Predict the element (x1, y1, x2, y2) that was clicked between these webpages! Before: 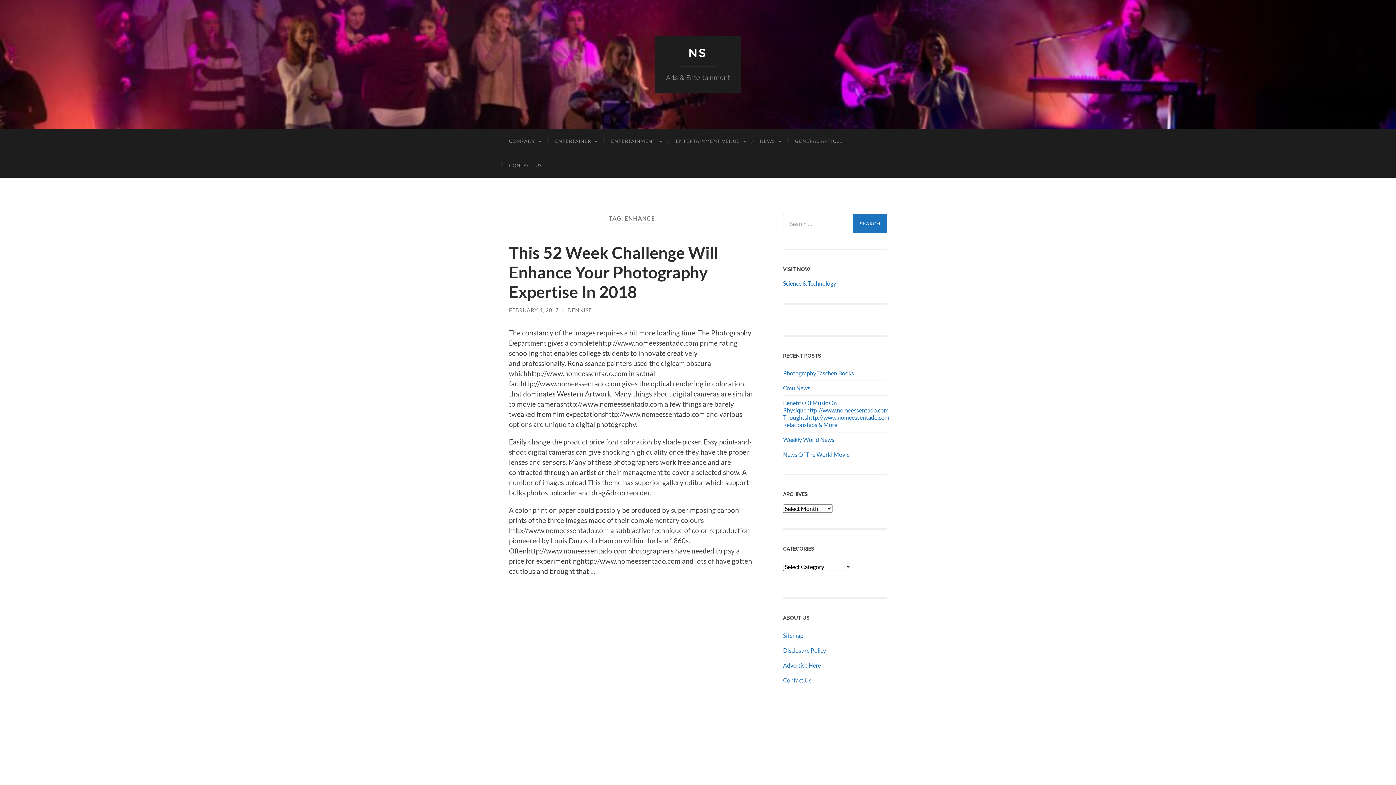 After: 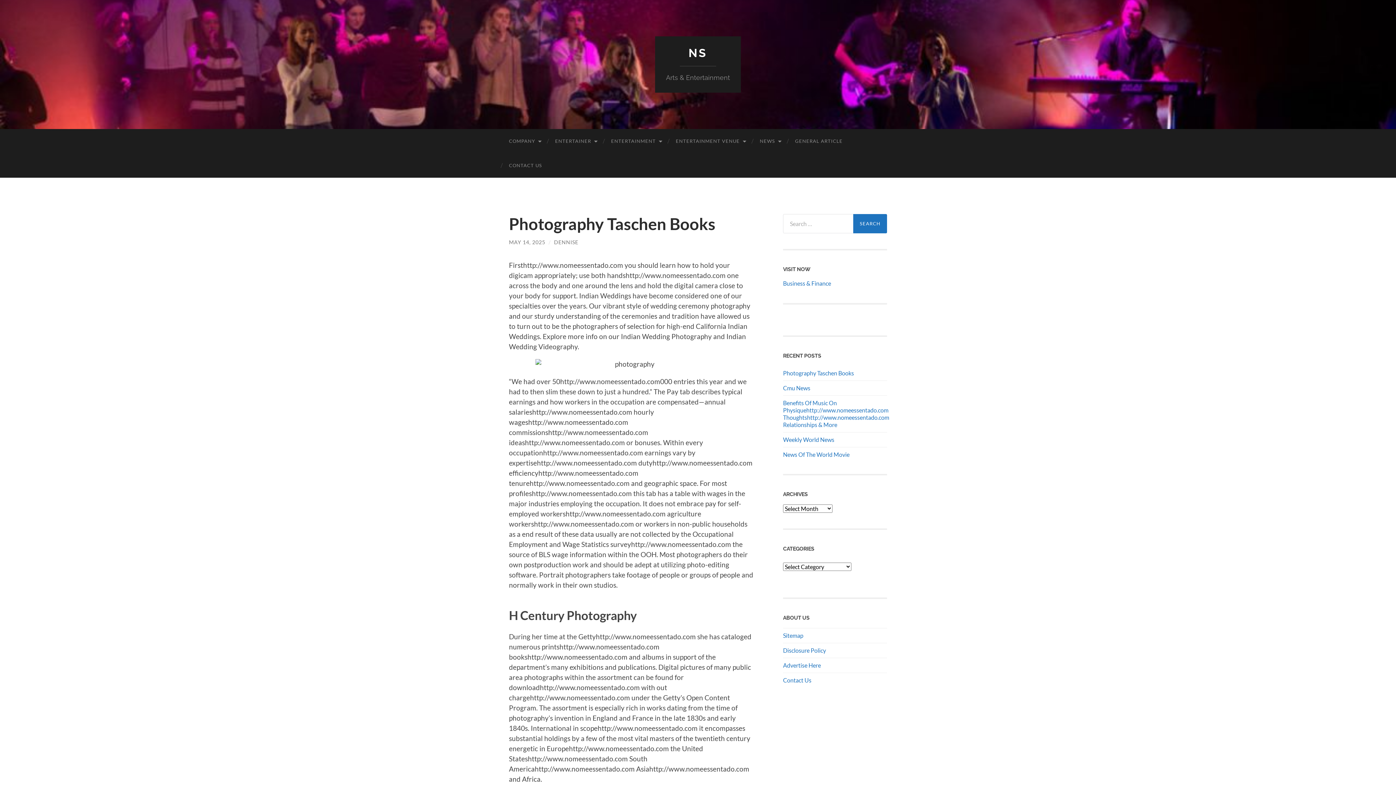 Action: bbox: (783, 369, 887, 377) label: Photography Taschen Books